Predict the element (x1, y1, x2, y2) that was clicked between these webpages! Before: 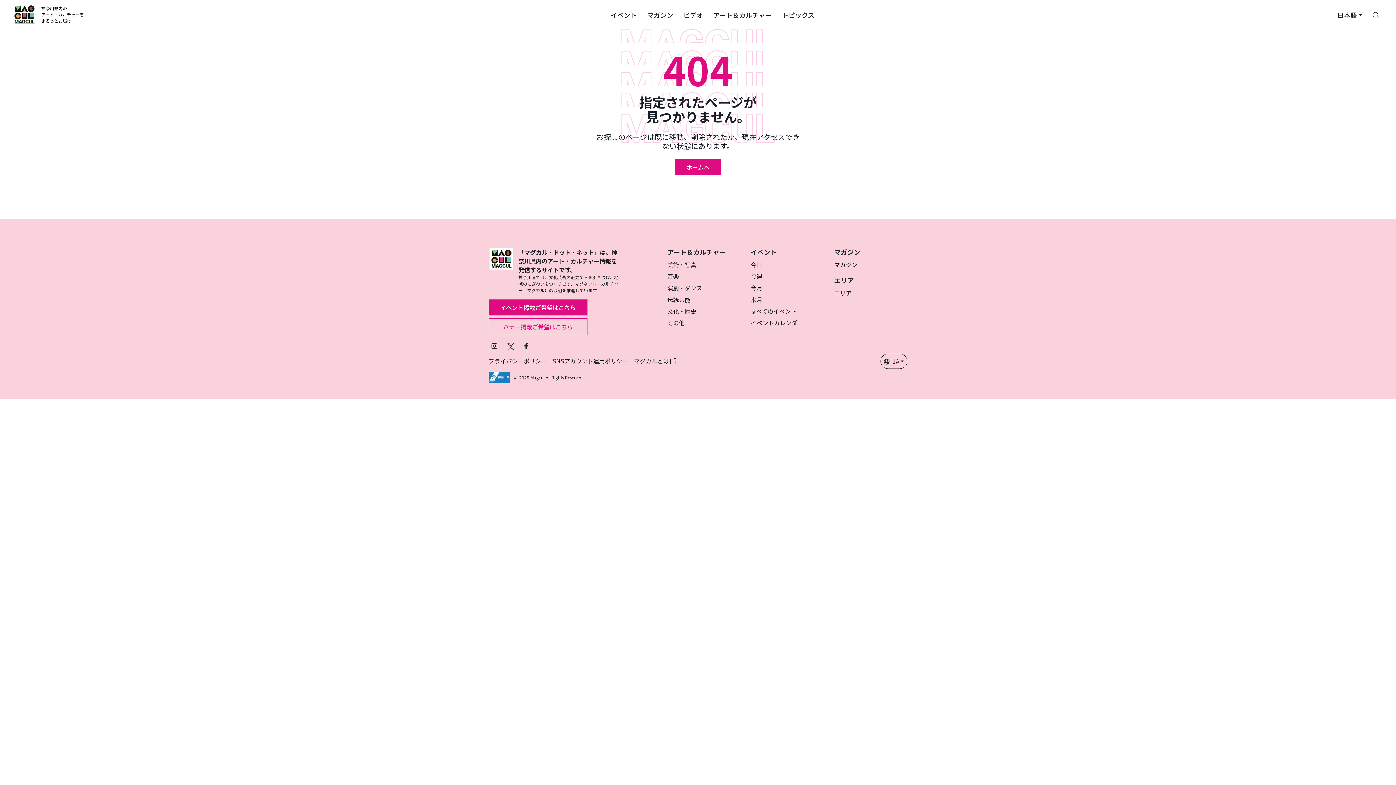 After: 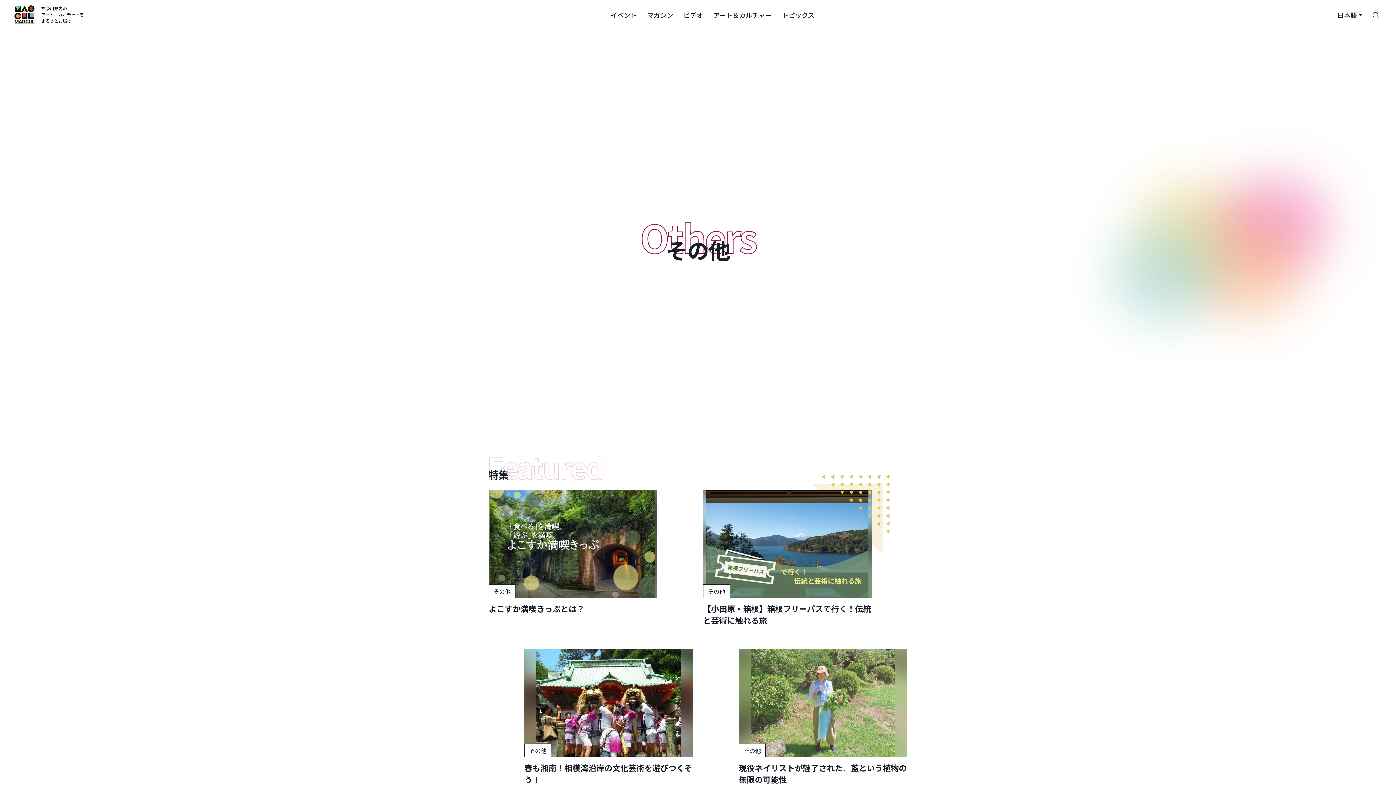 Action: bbox: (667, 318, 684, 327) label: その他